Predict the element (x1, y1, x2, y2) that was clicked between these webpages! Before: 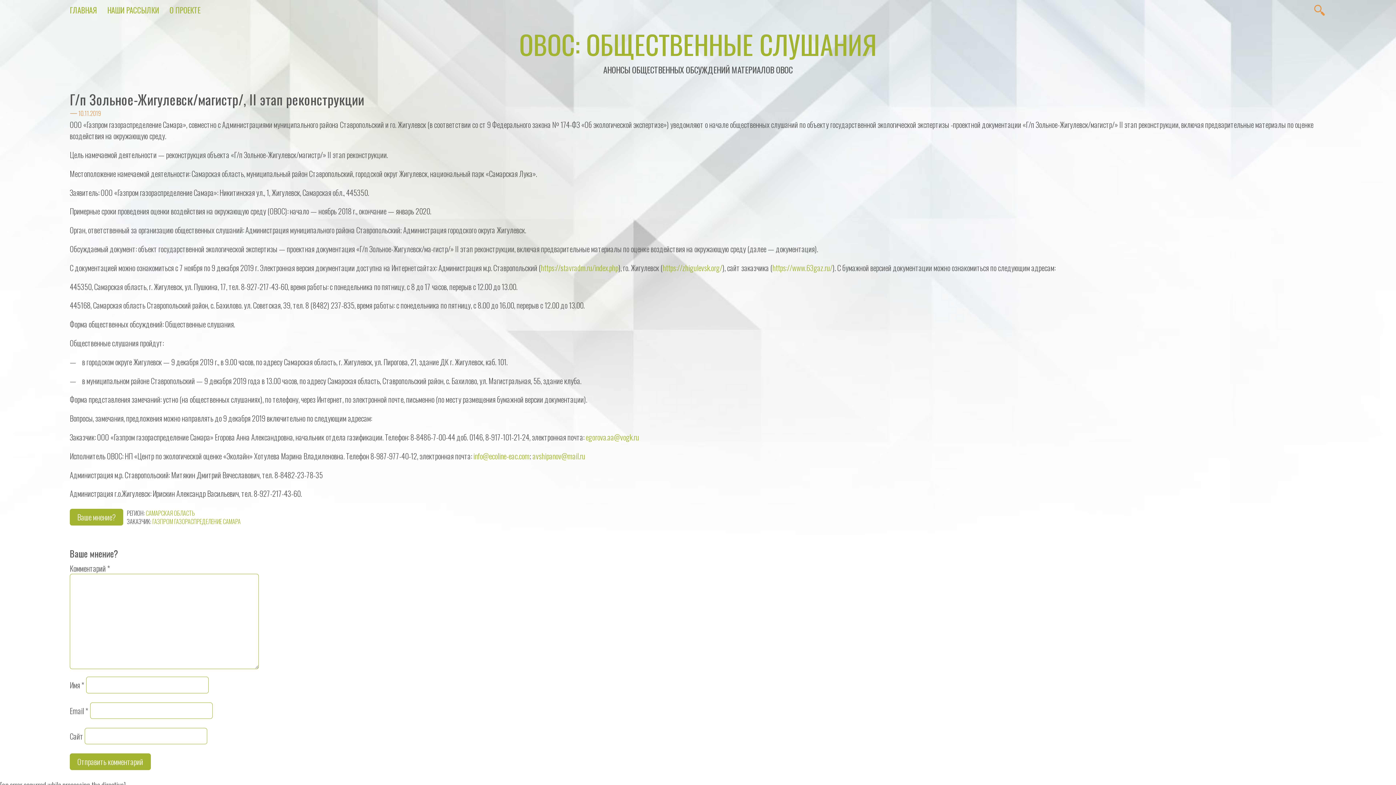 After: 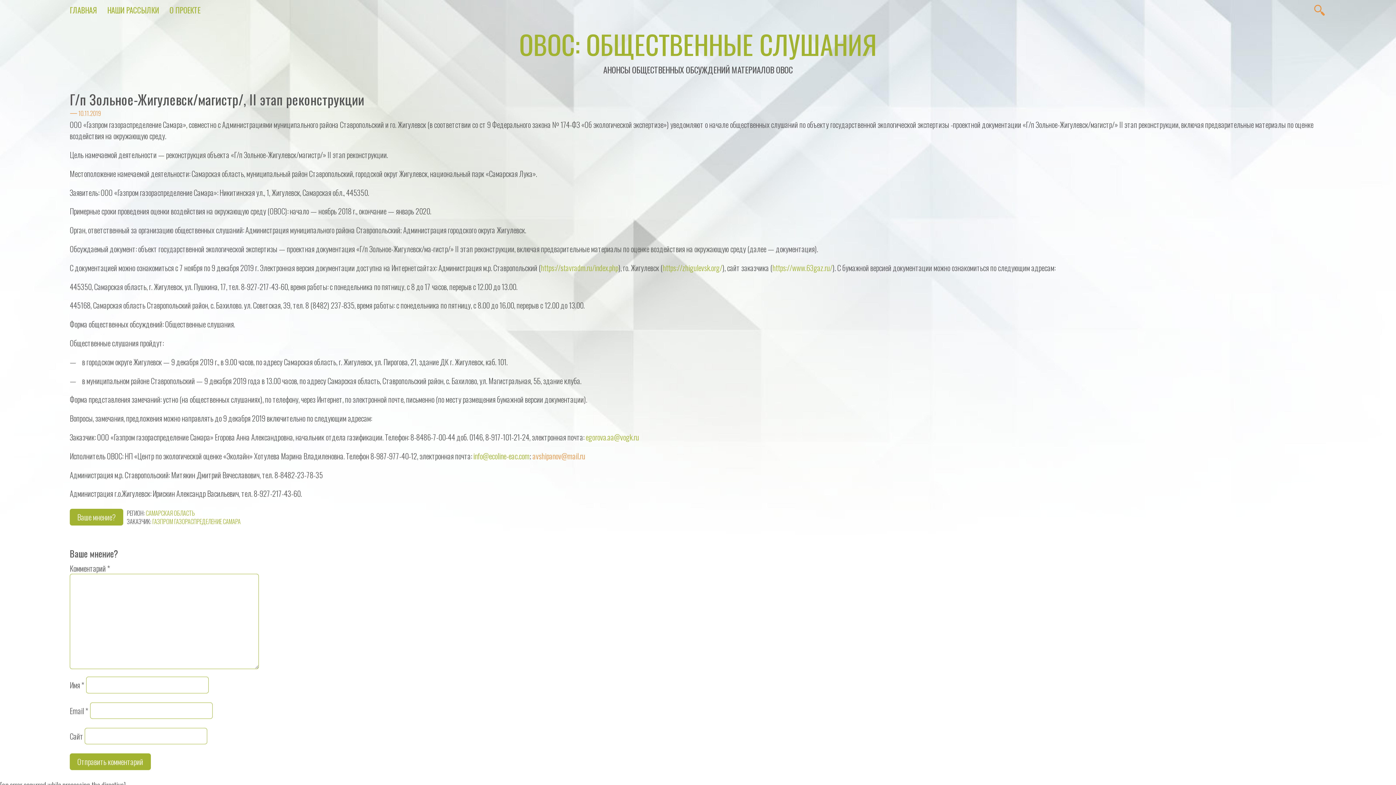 Action: bbox: (532, 450, 585, 461) label: avshipanov@mail.ru